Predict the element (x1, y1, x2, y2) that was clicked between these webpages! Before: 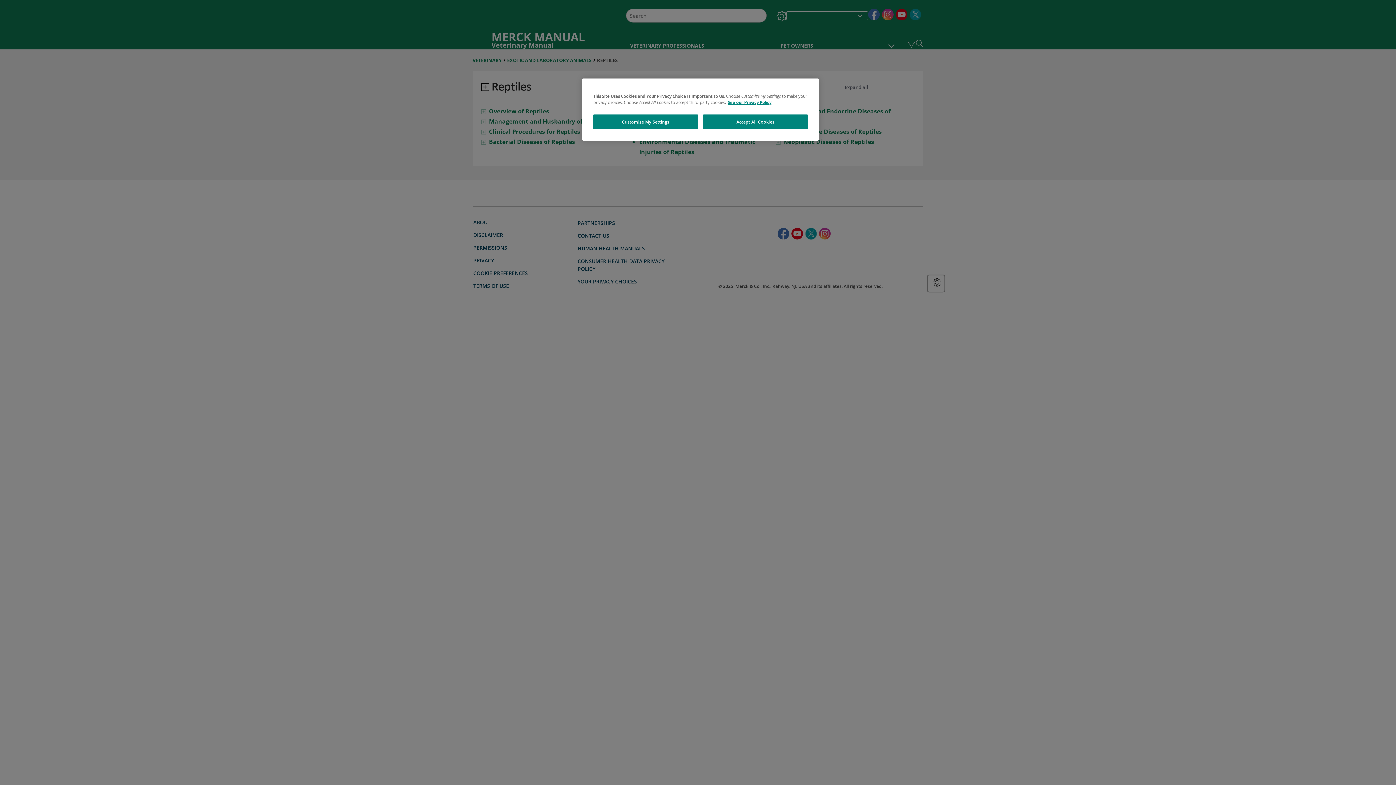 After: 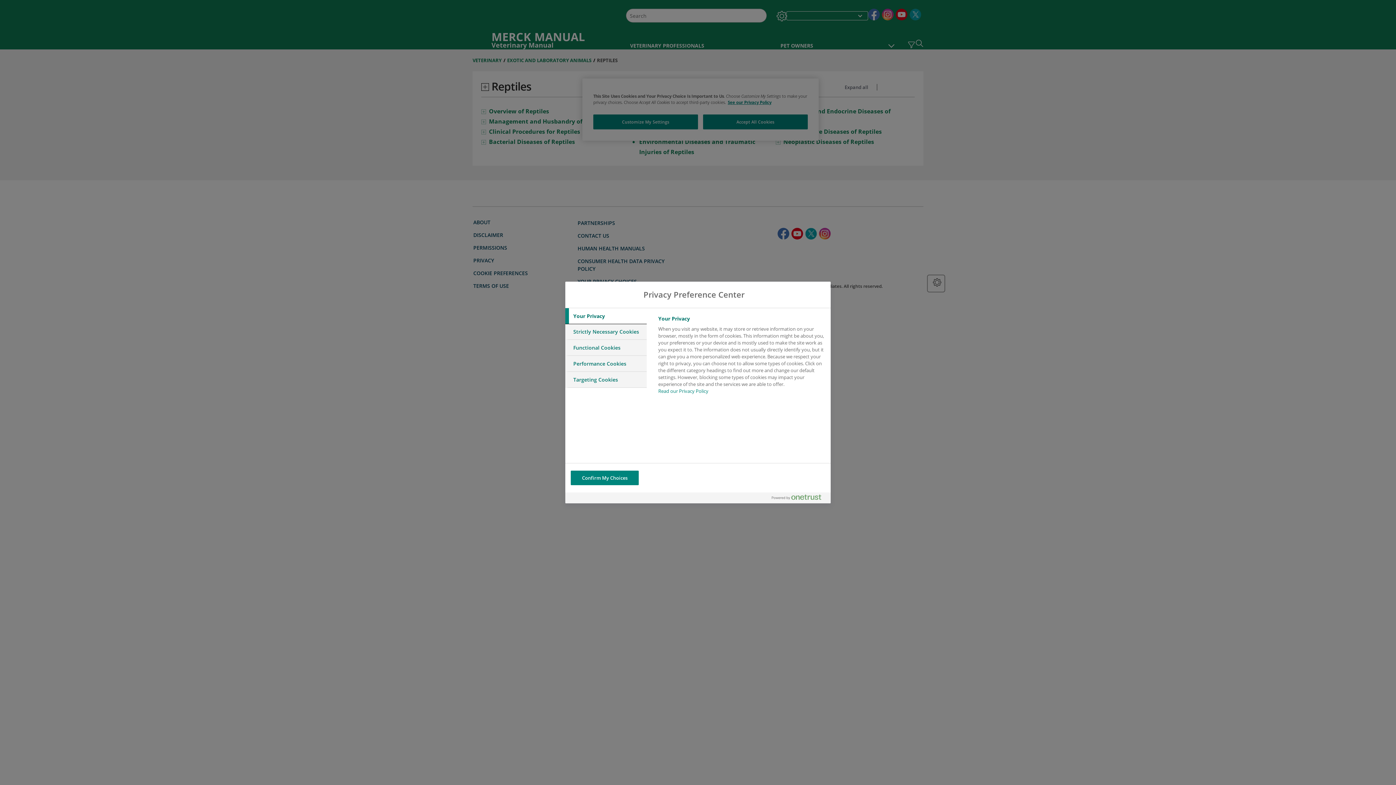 Action: label: Customize My Settings bbox: (593, 114, 698, 129)